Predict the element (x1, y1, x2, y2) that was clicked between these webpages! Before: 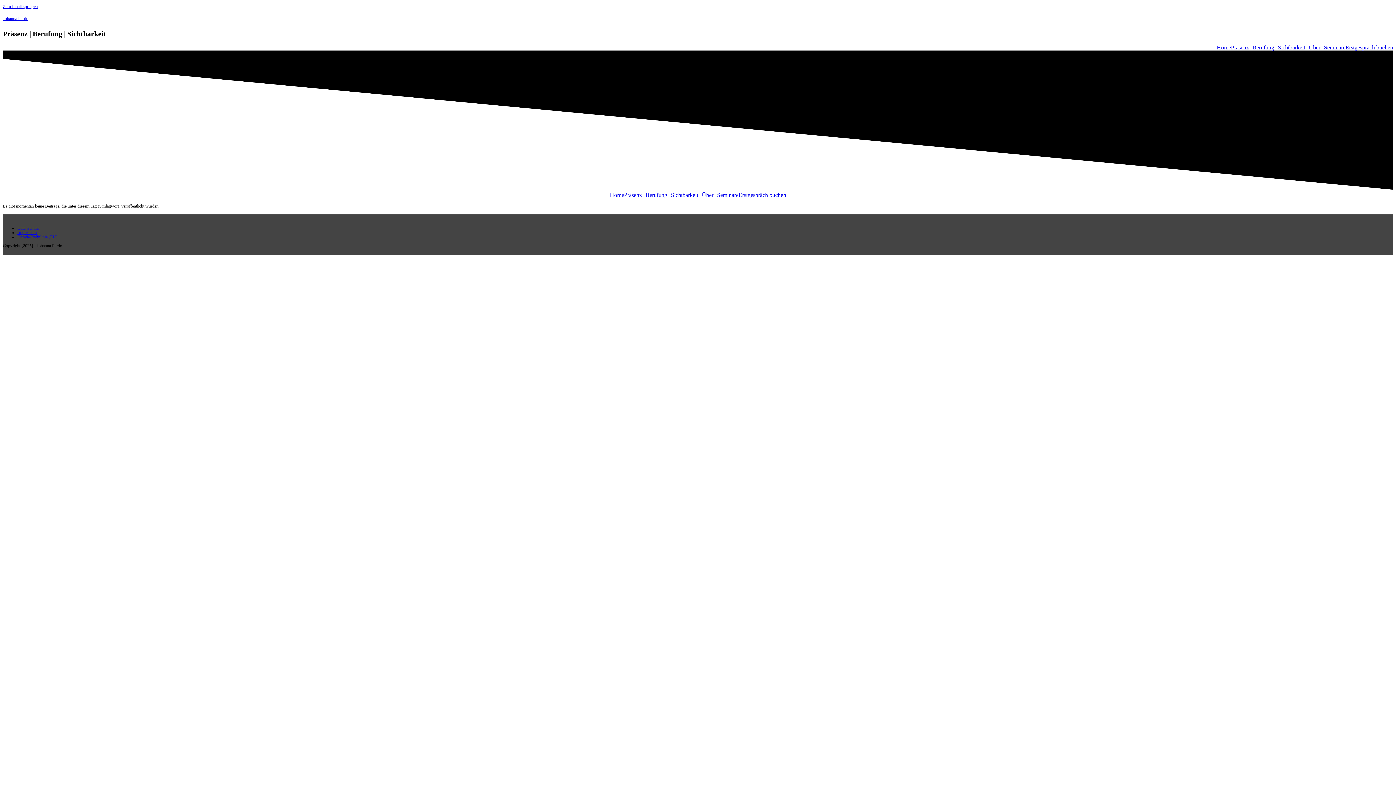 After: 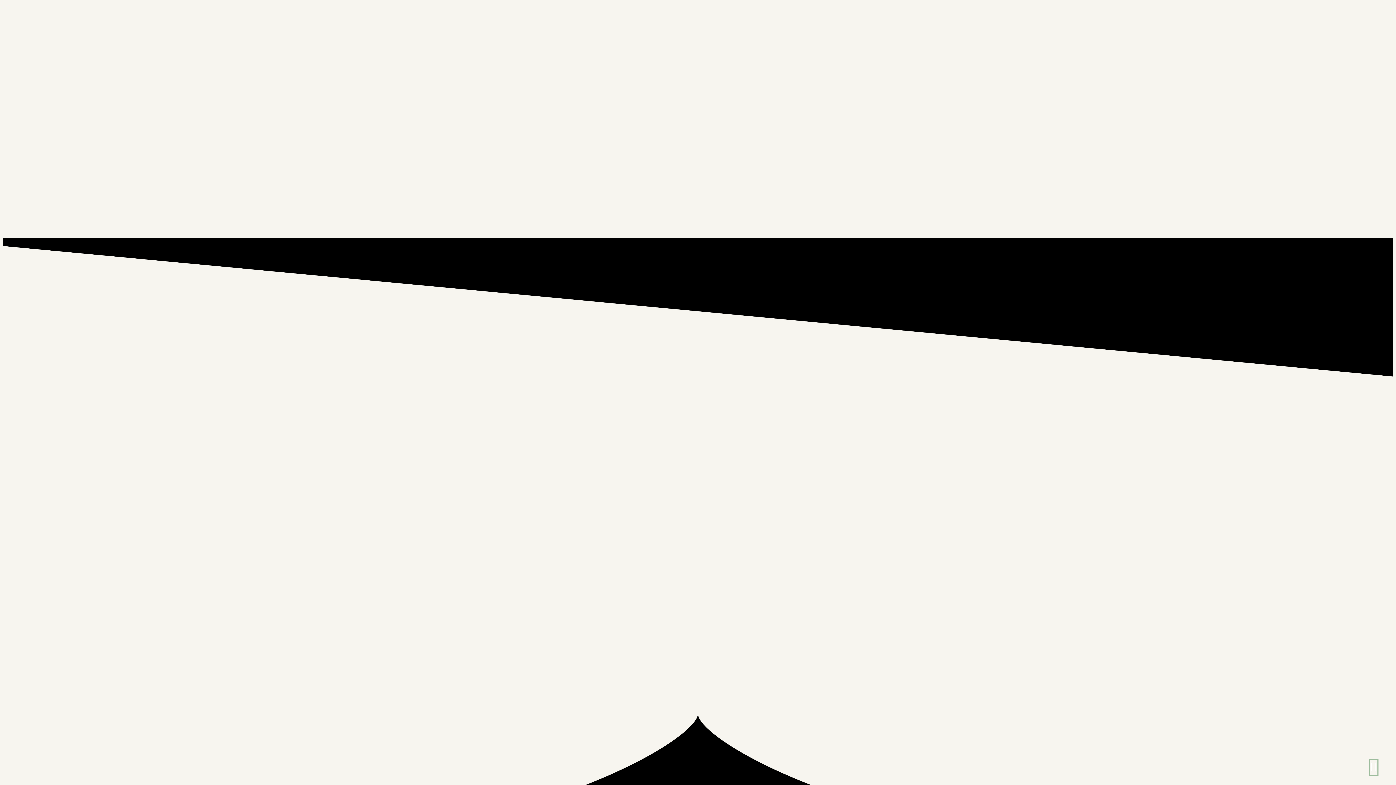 Action: label: Über bbox: (1309, 44, 1324, 50)